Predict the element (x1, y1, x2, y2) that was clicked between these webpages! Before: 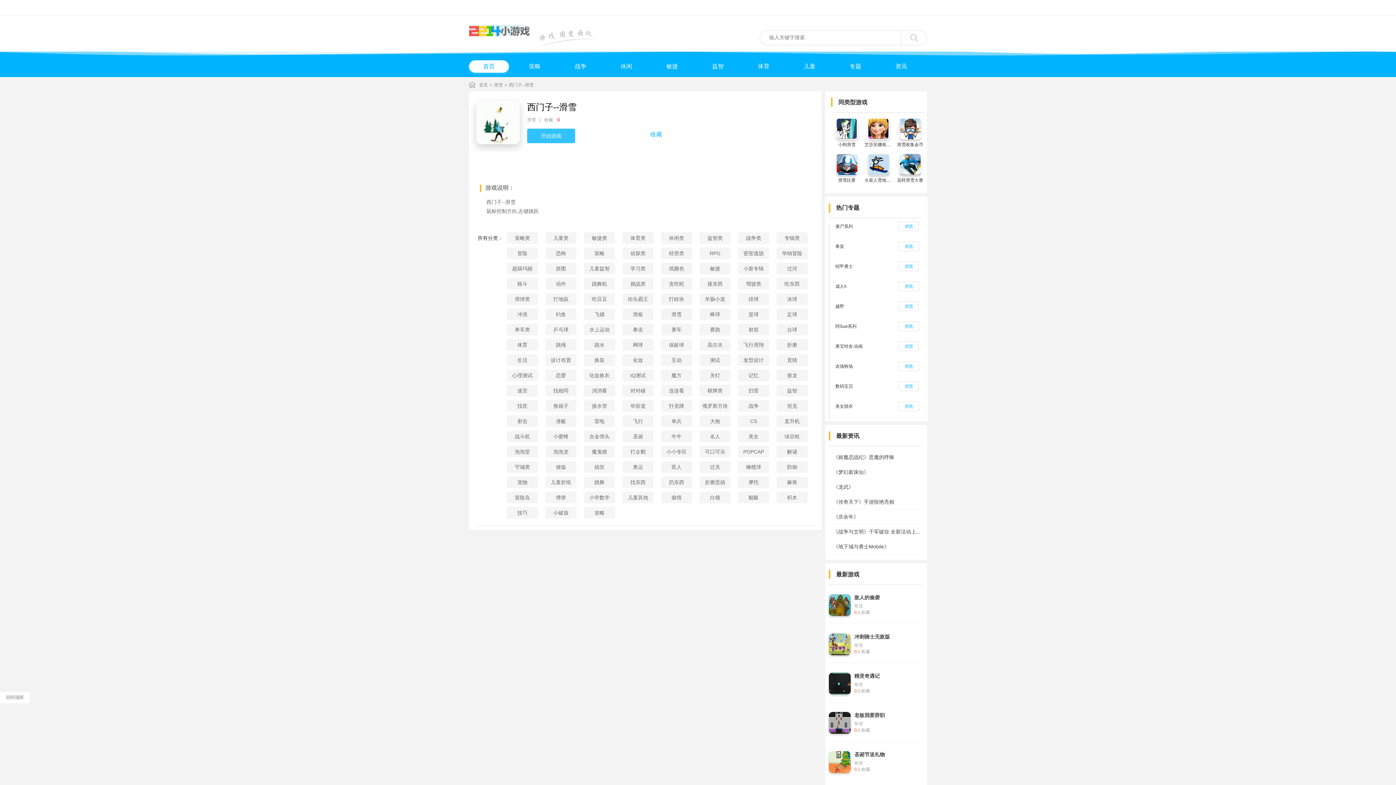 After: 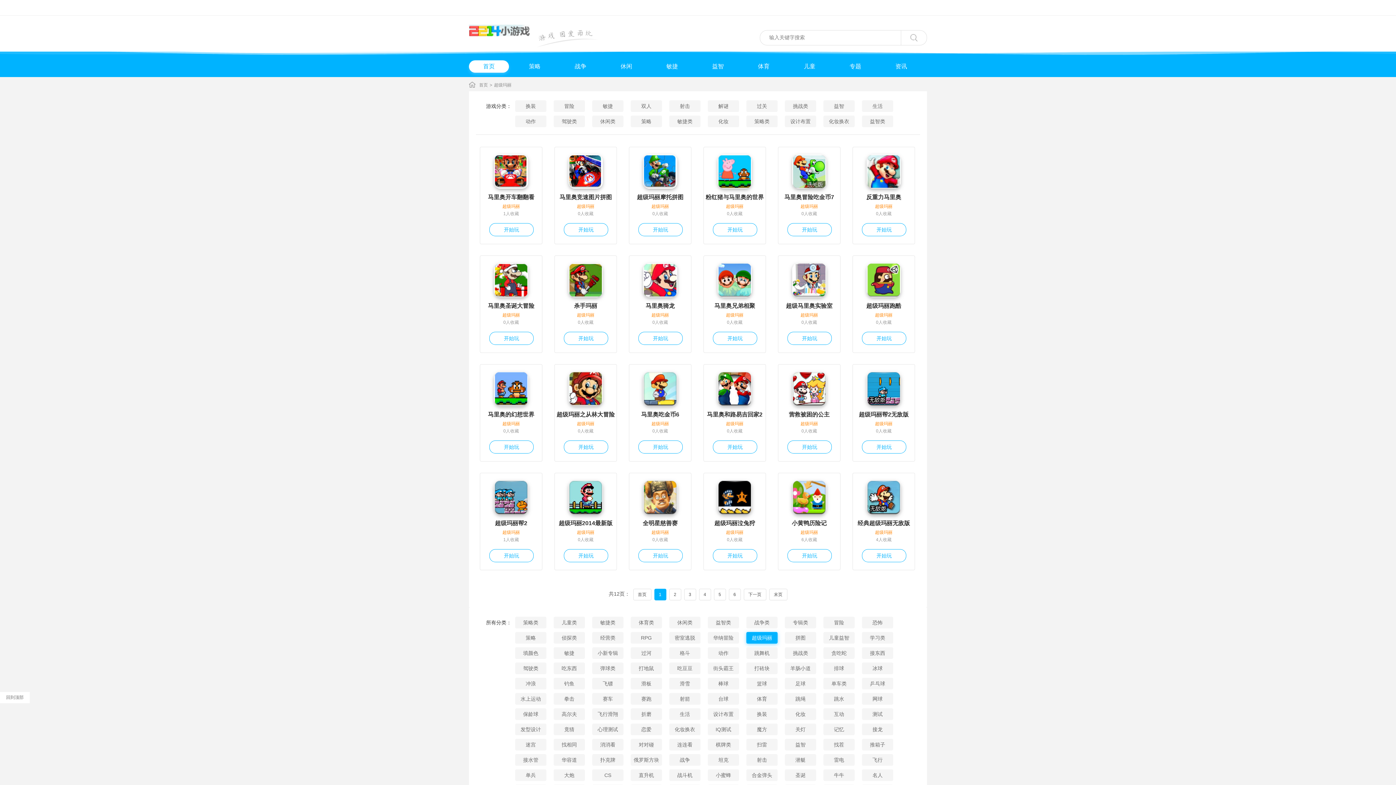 Action: bbox: (506, 262, 538, 274) label: 超级玛丽